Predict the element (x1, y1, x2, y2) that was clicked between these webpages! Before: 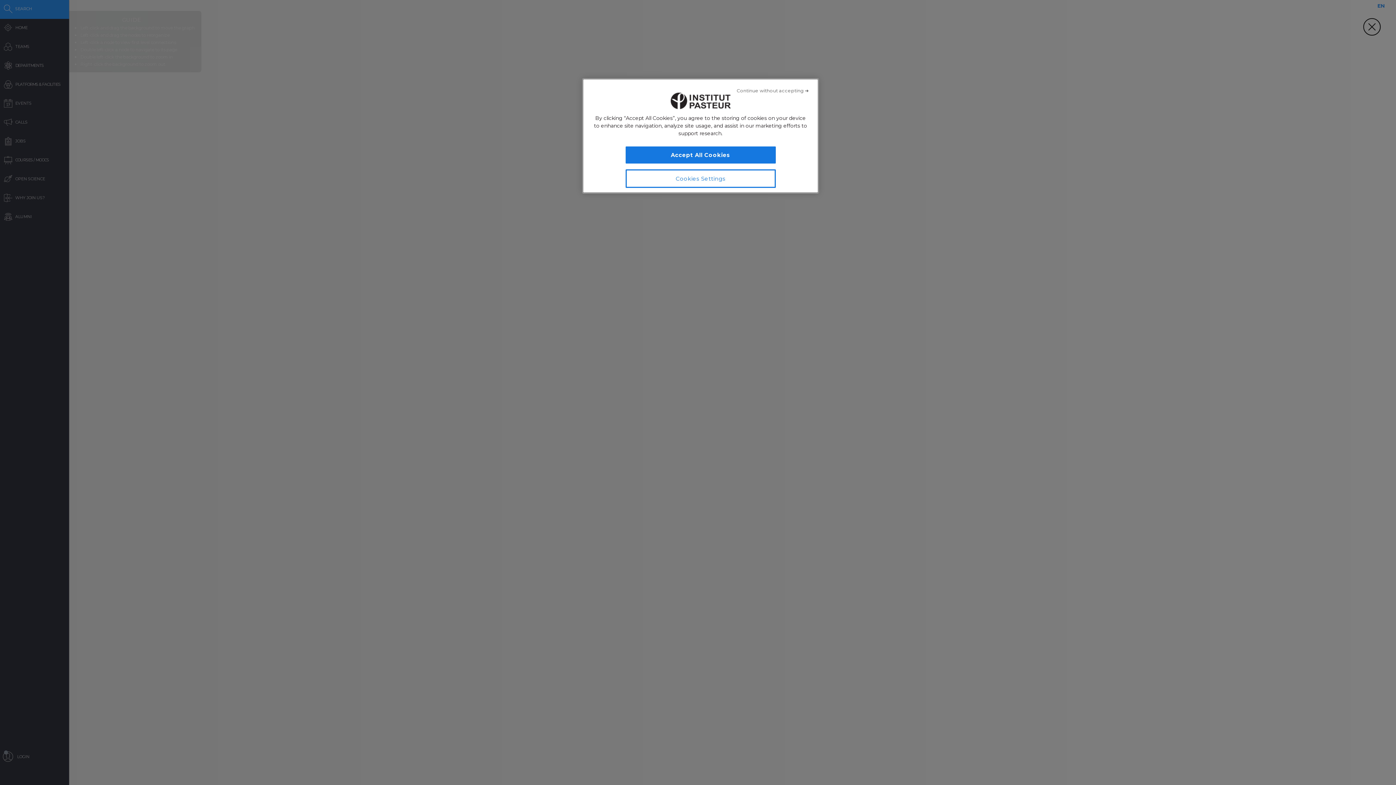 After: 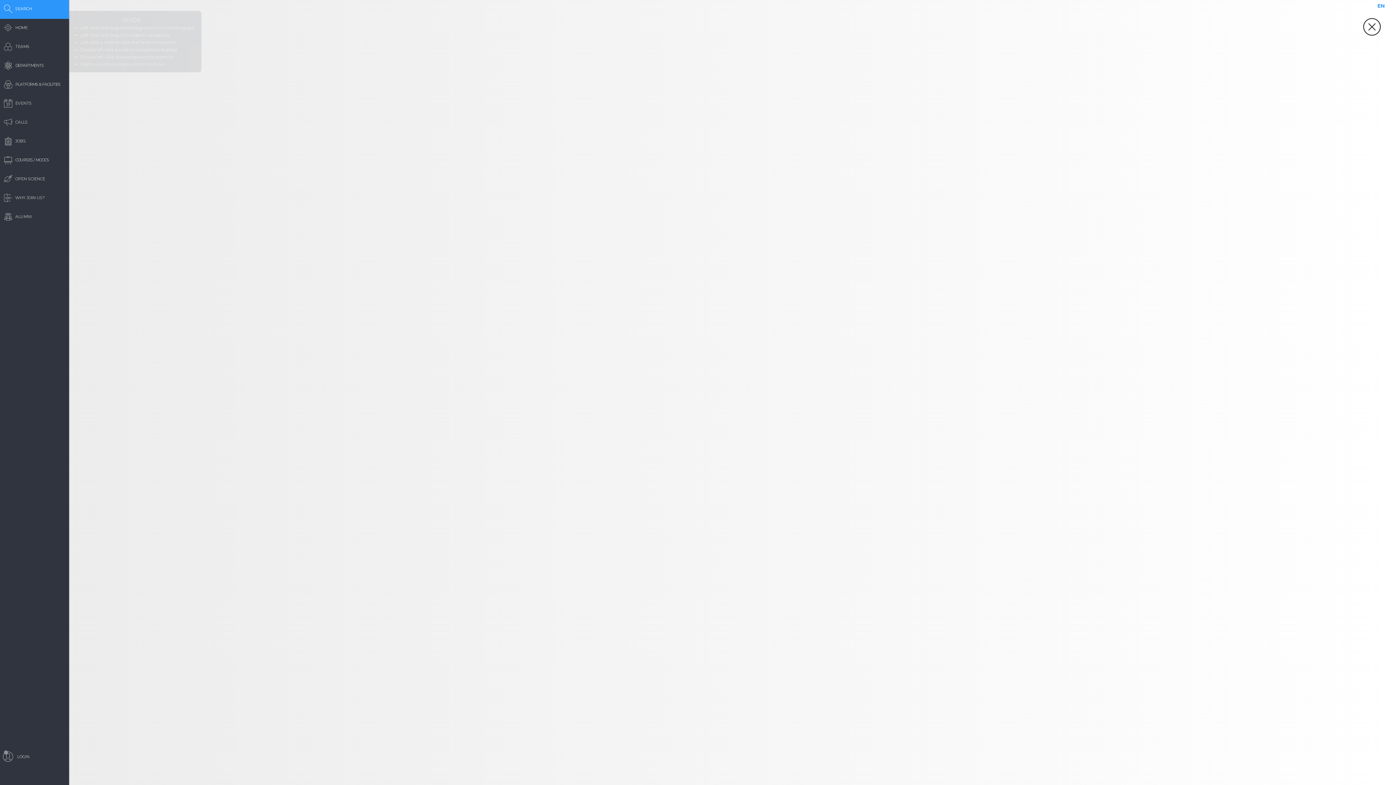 Action: bbox: (736, 82, 809, 98) label: Close